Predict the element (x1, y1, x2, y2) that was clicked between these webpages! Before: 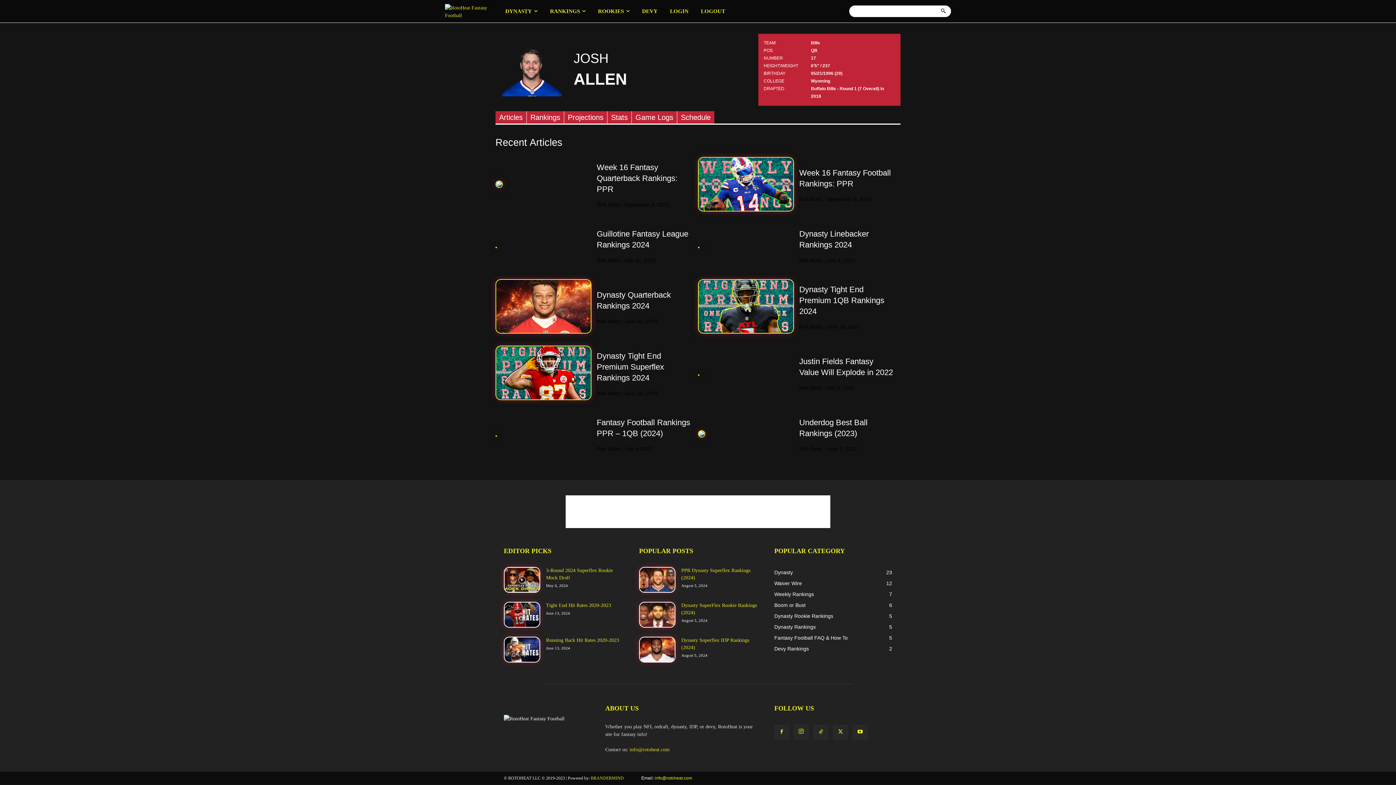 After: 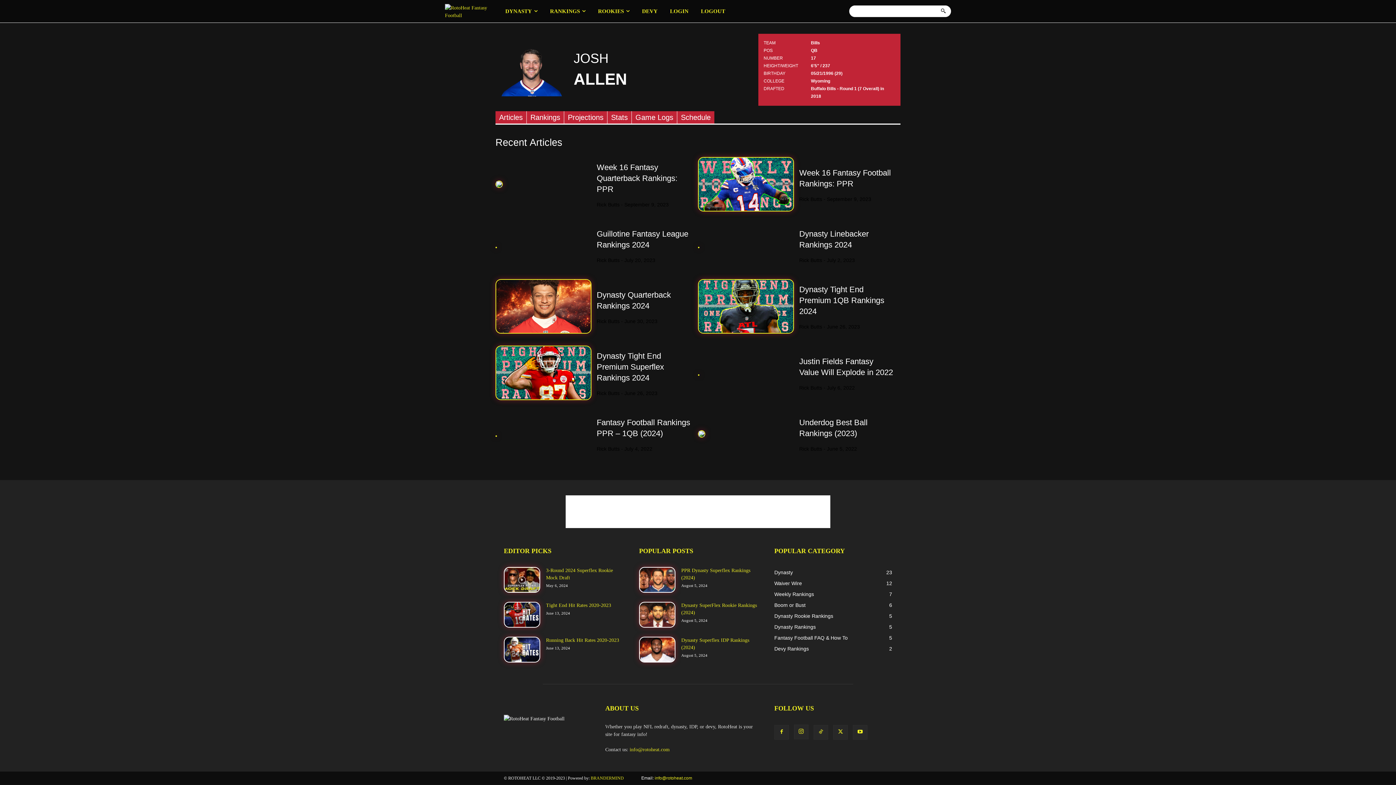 Action: label: info@rotoheat.com bbox: (654, 776, 692, 781)